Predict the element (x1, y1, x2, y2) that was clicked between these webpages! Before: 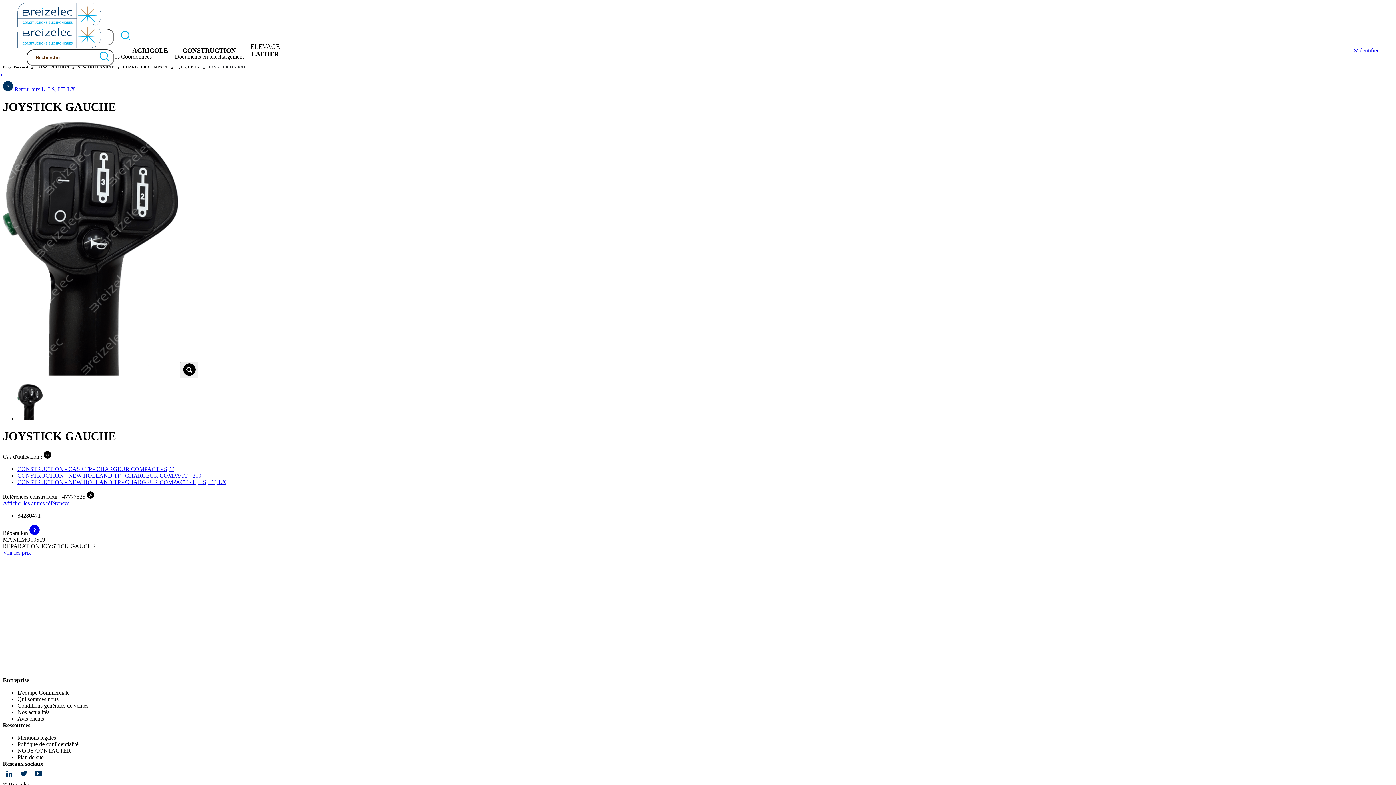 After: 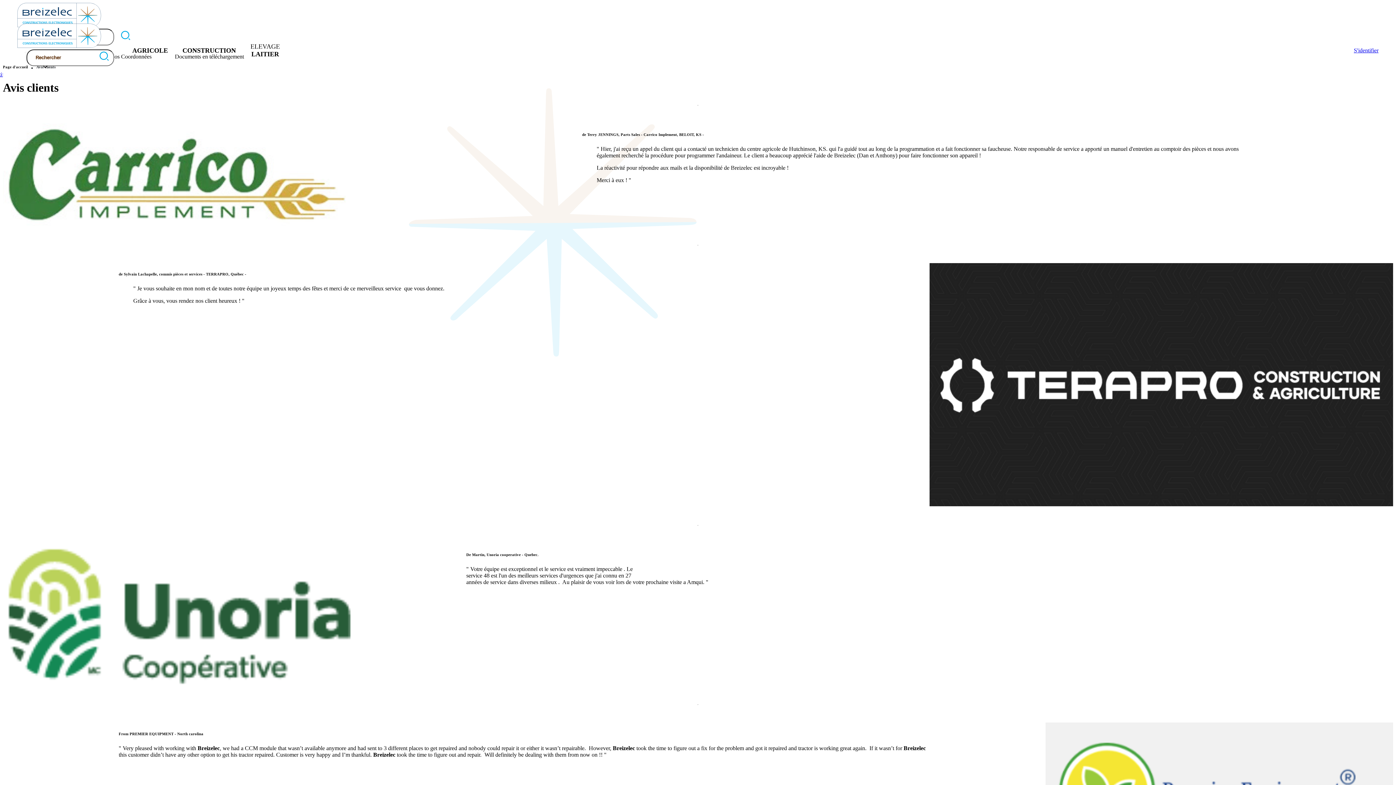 Action: label: Avis clients bbox: (17, 716, 44, 722)